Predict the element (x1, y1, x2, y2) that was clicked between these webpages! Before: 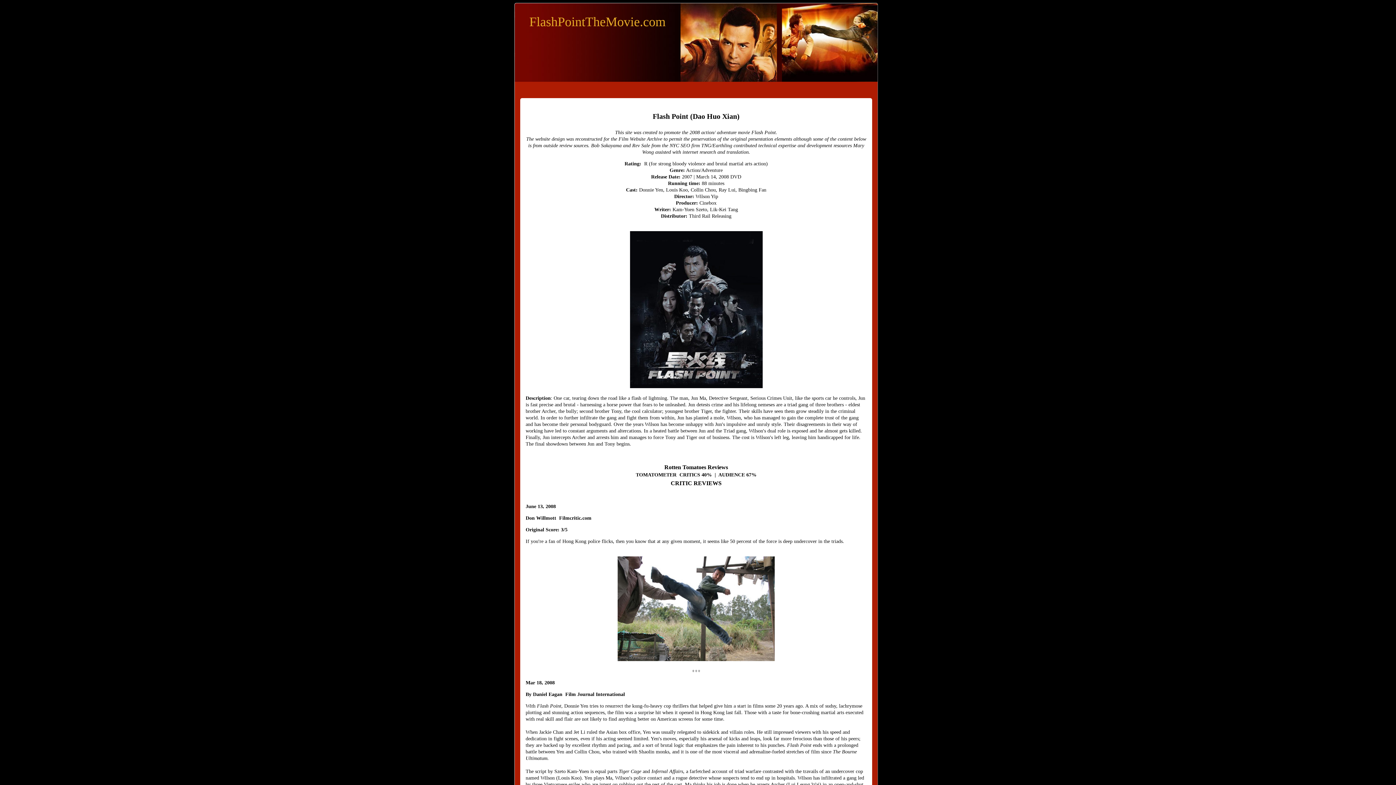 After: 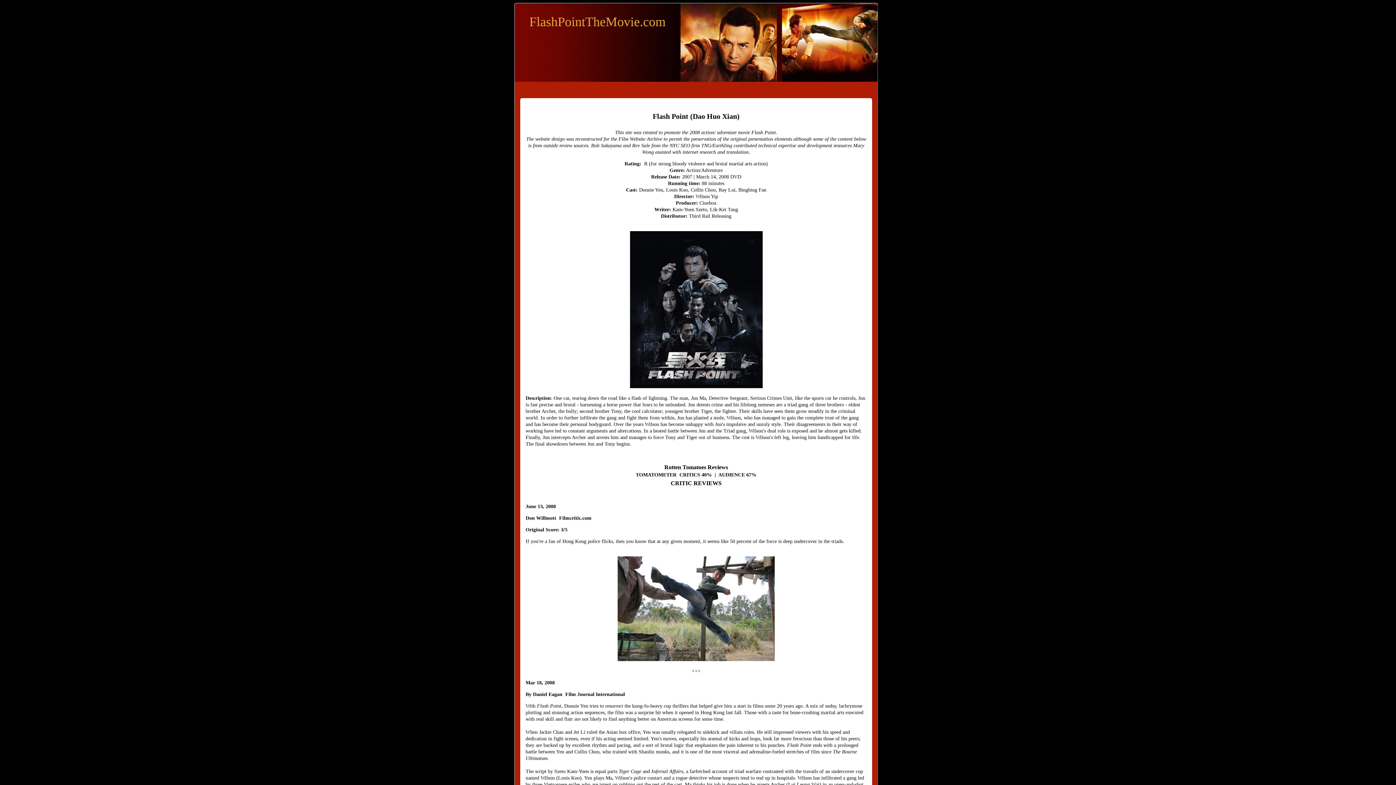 Action: bbox: (529, 14, 665, 29) label: FlashPointTheMovie.com